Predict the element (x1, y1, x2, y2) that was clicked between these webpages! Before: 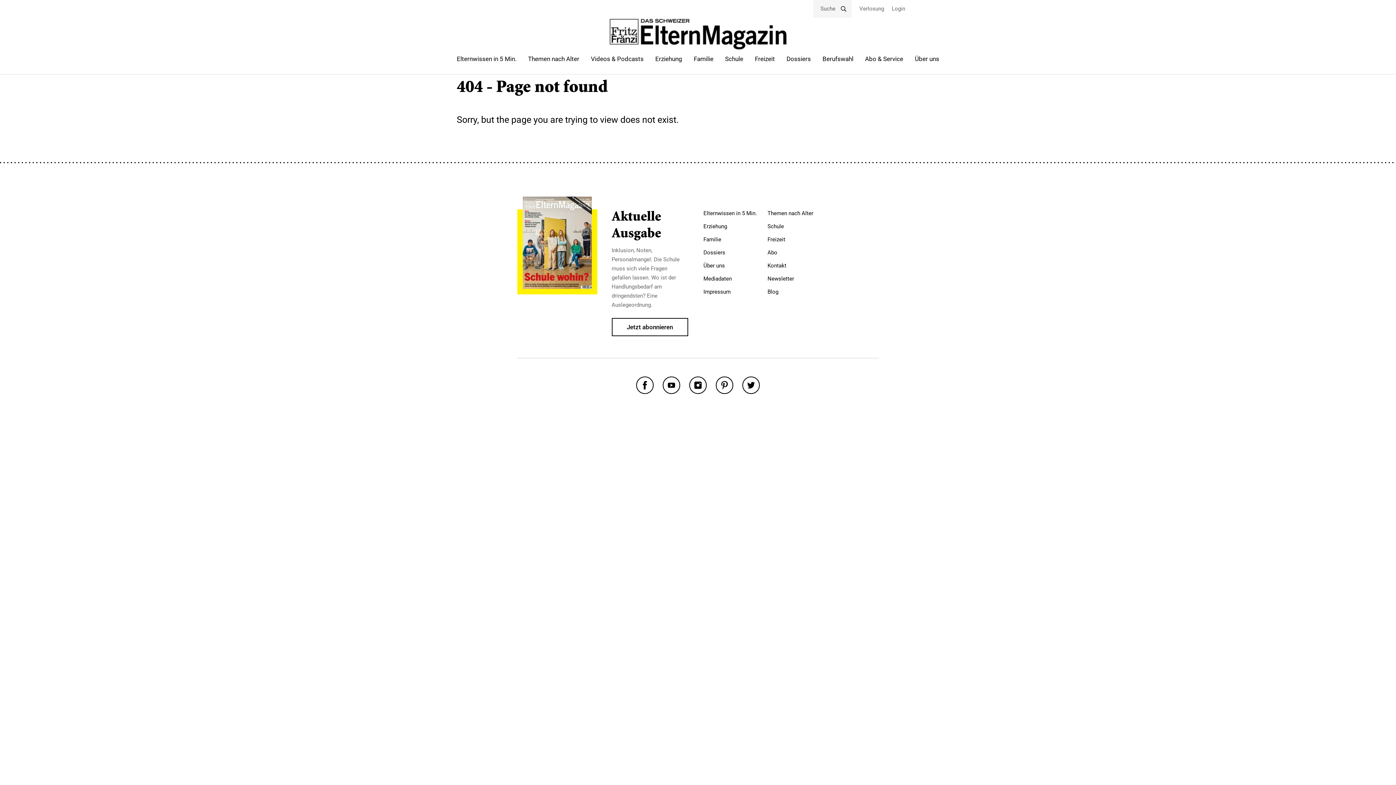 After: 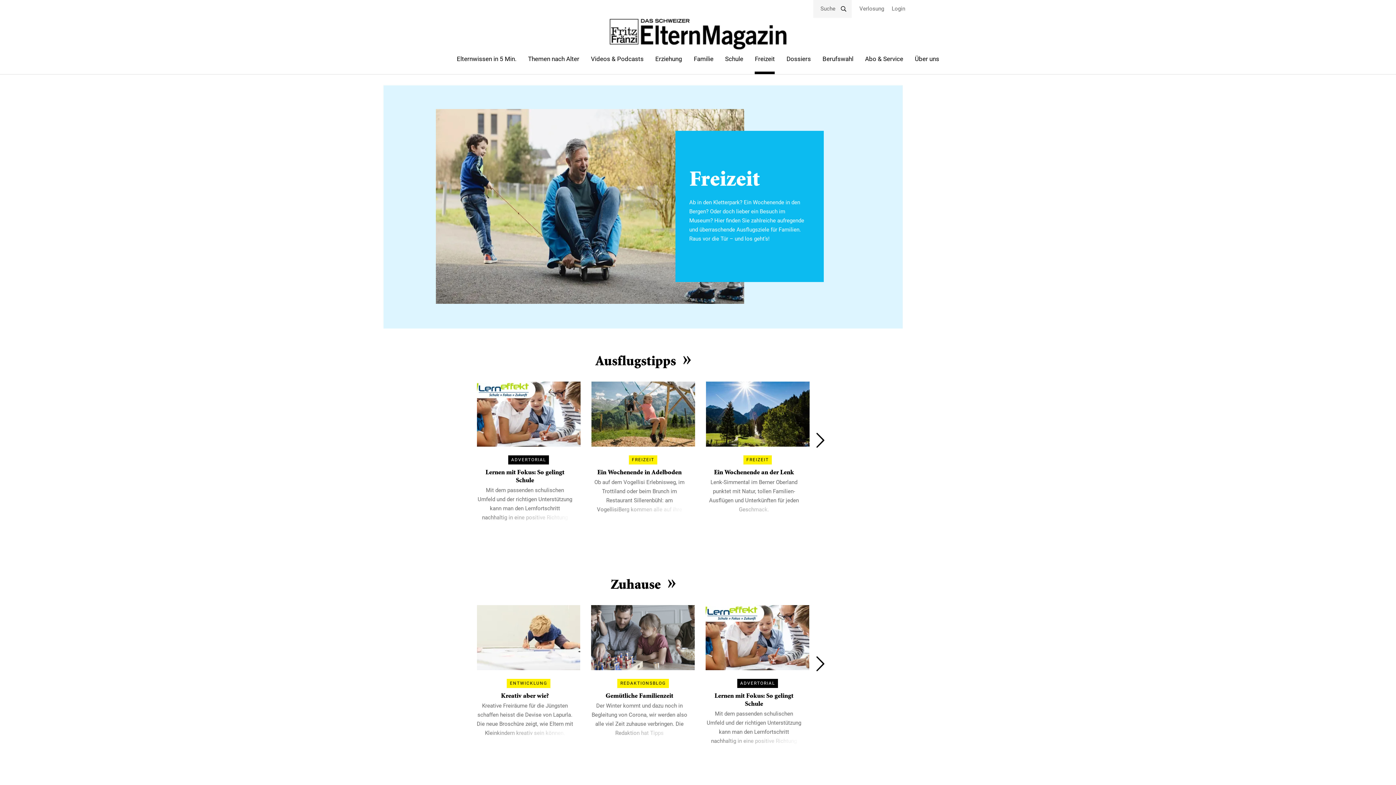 Action: label: Freizeit bbox: (767, 236, 785, 242)